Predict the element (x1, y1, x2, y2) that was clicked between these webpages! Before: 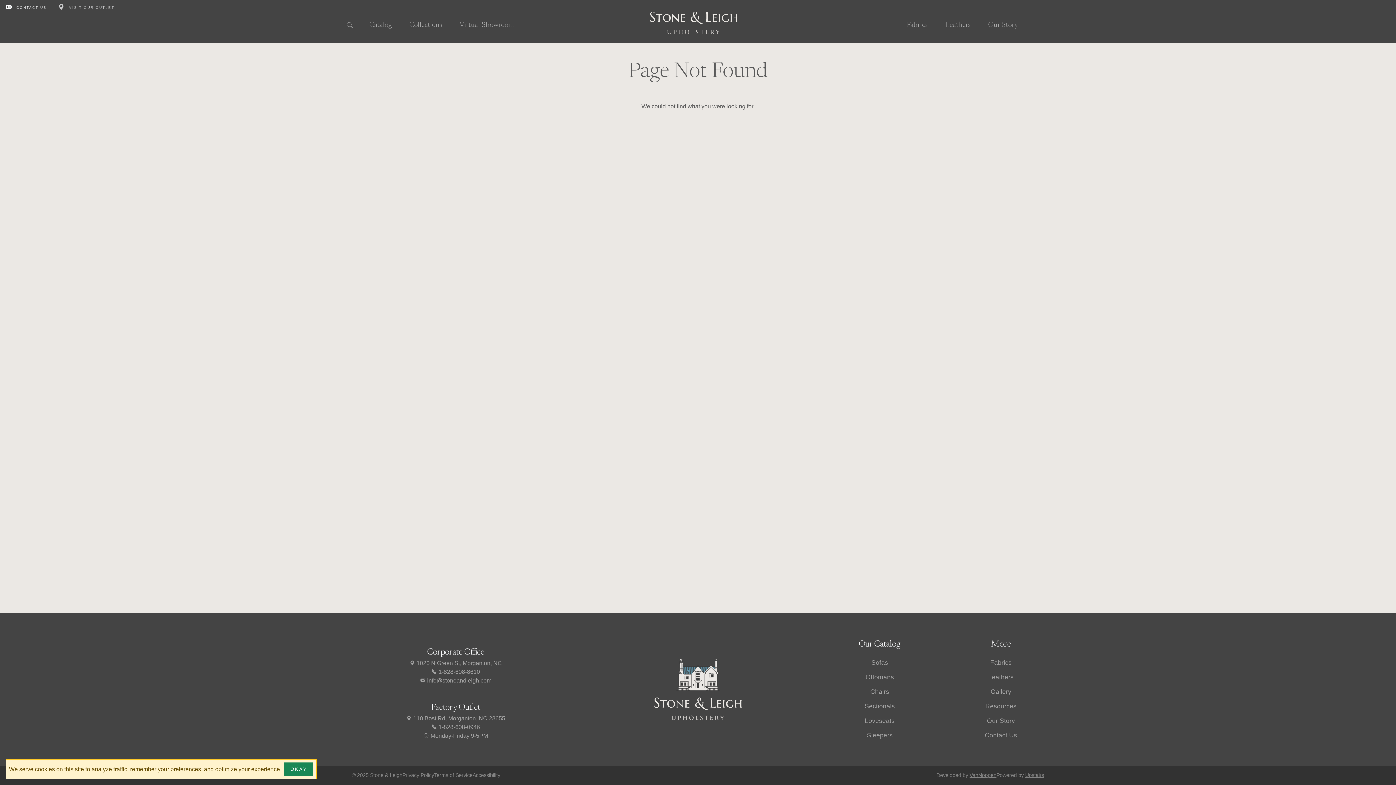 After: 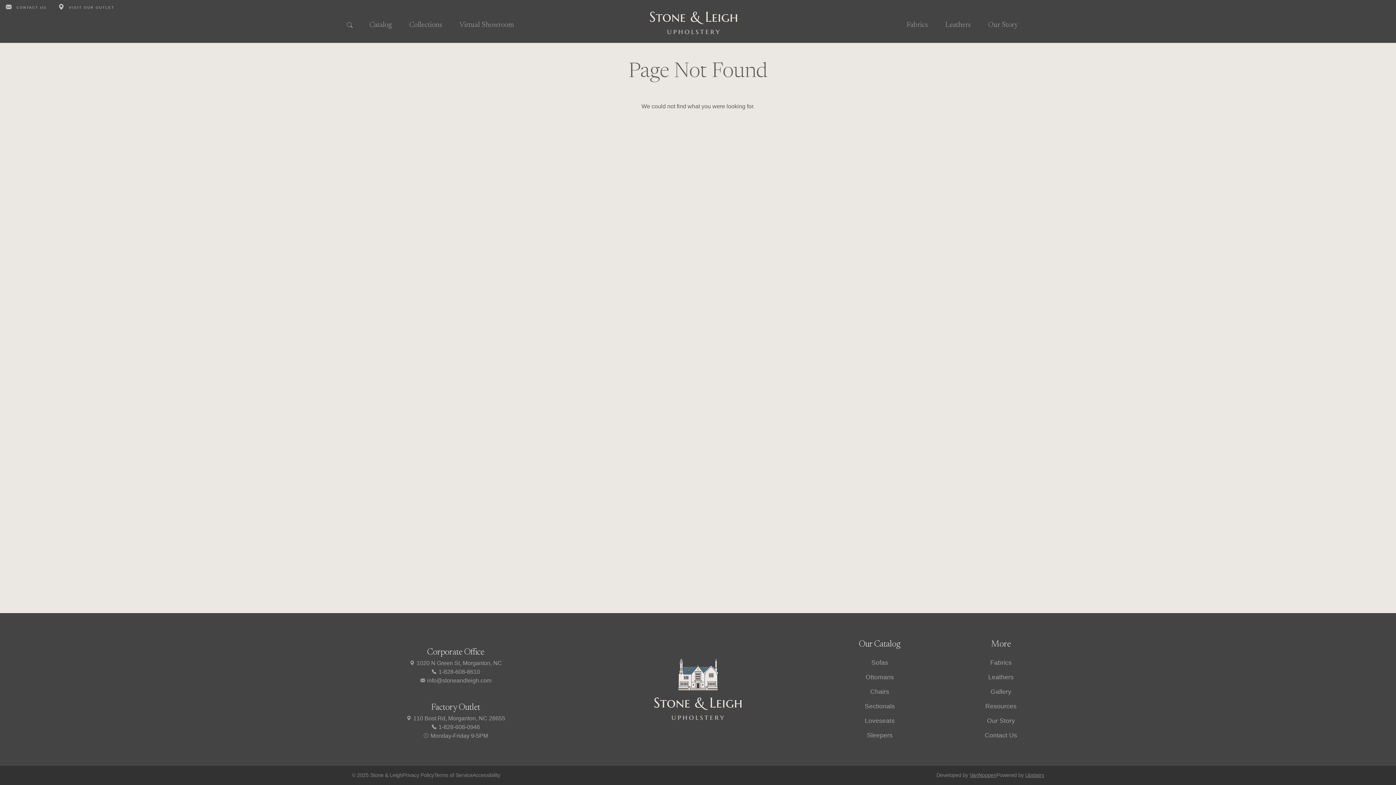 Action: label: Okay bbox: (284, 762, 313, 776)